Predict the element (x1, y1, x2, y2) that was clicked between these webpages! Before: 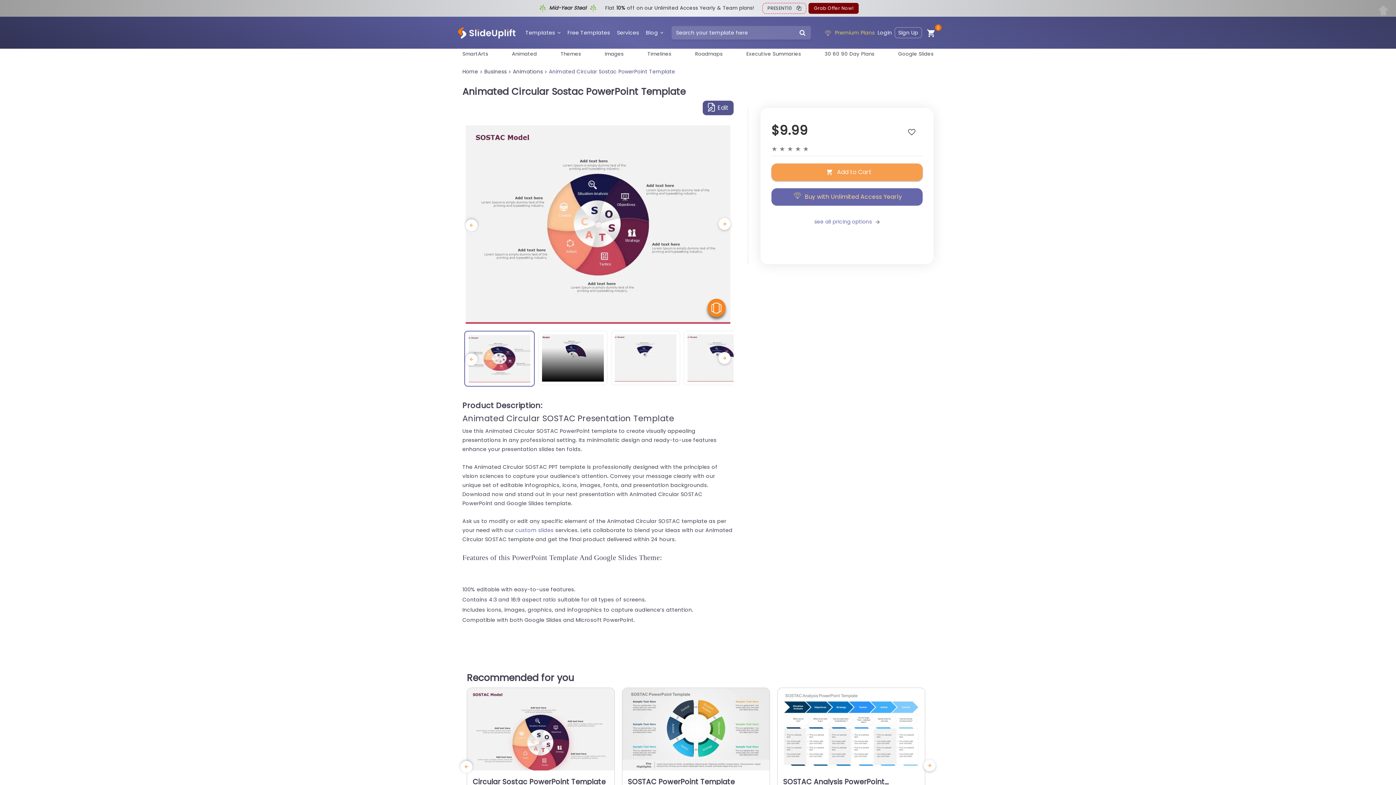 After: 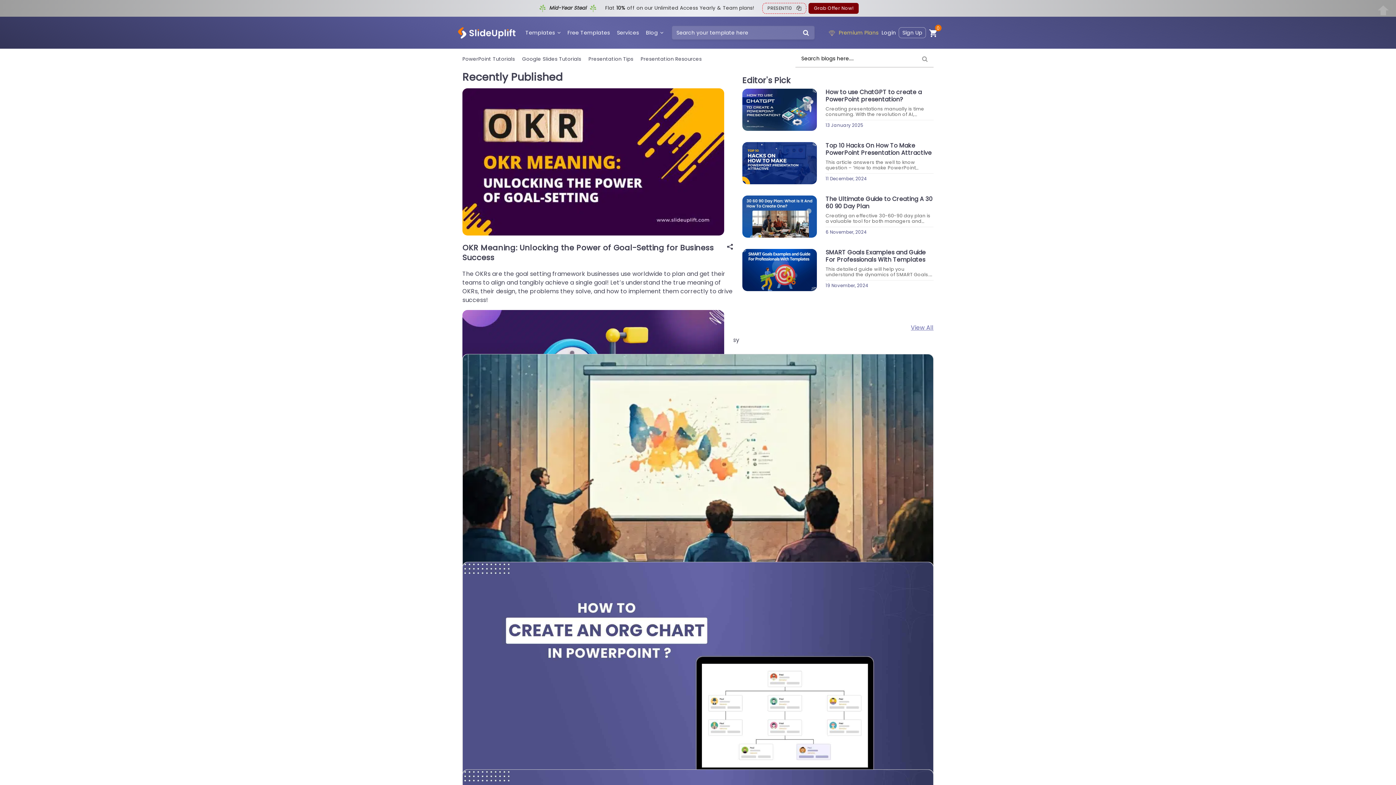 Action: label: Blog bbox: (643, 25, 666, 40)